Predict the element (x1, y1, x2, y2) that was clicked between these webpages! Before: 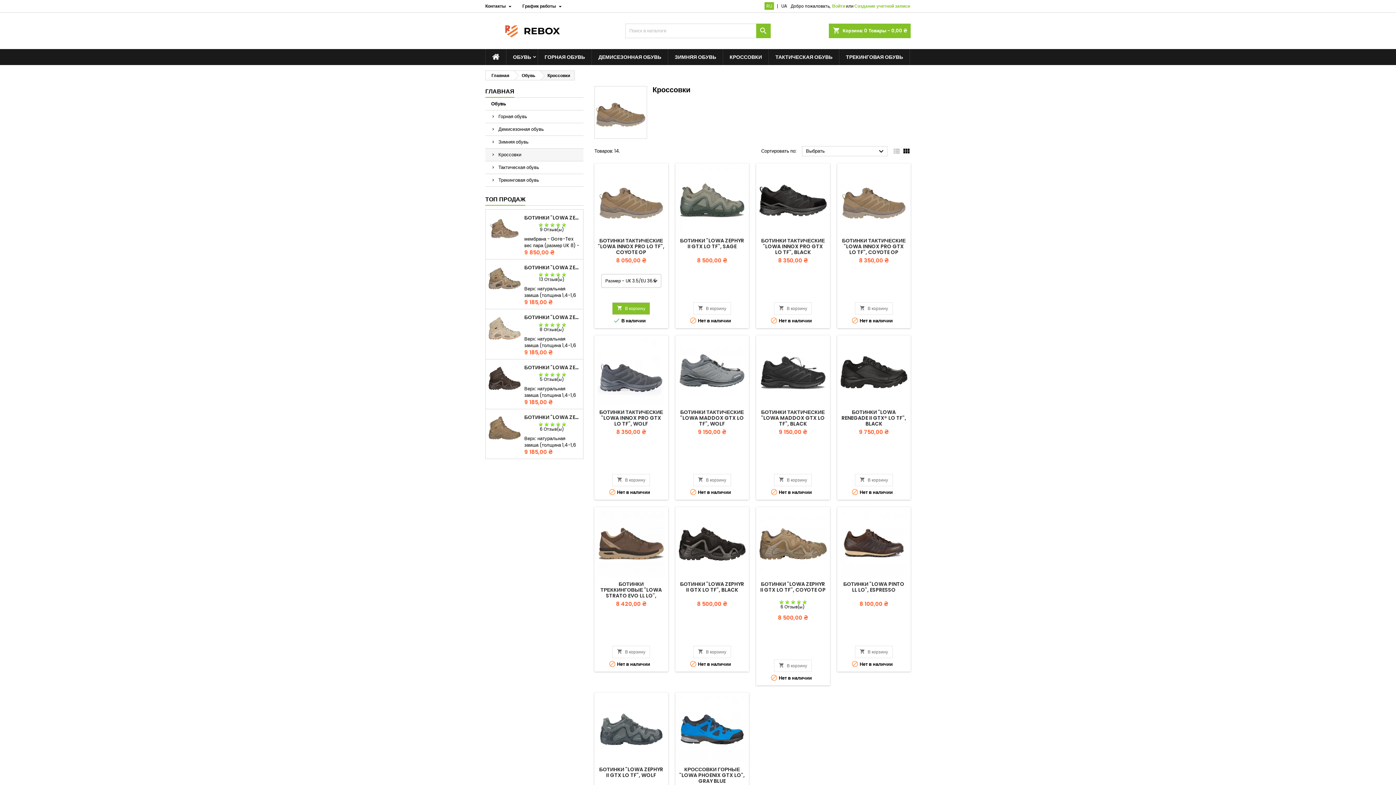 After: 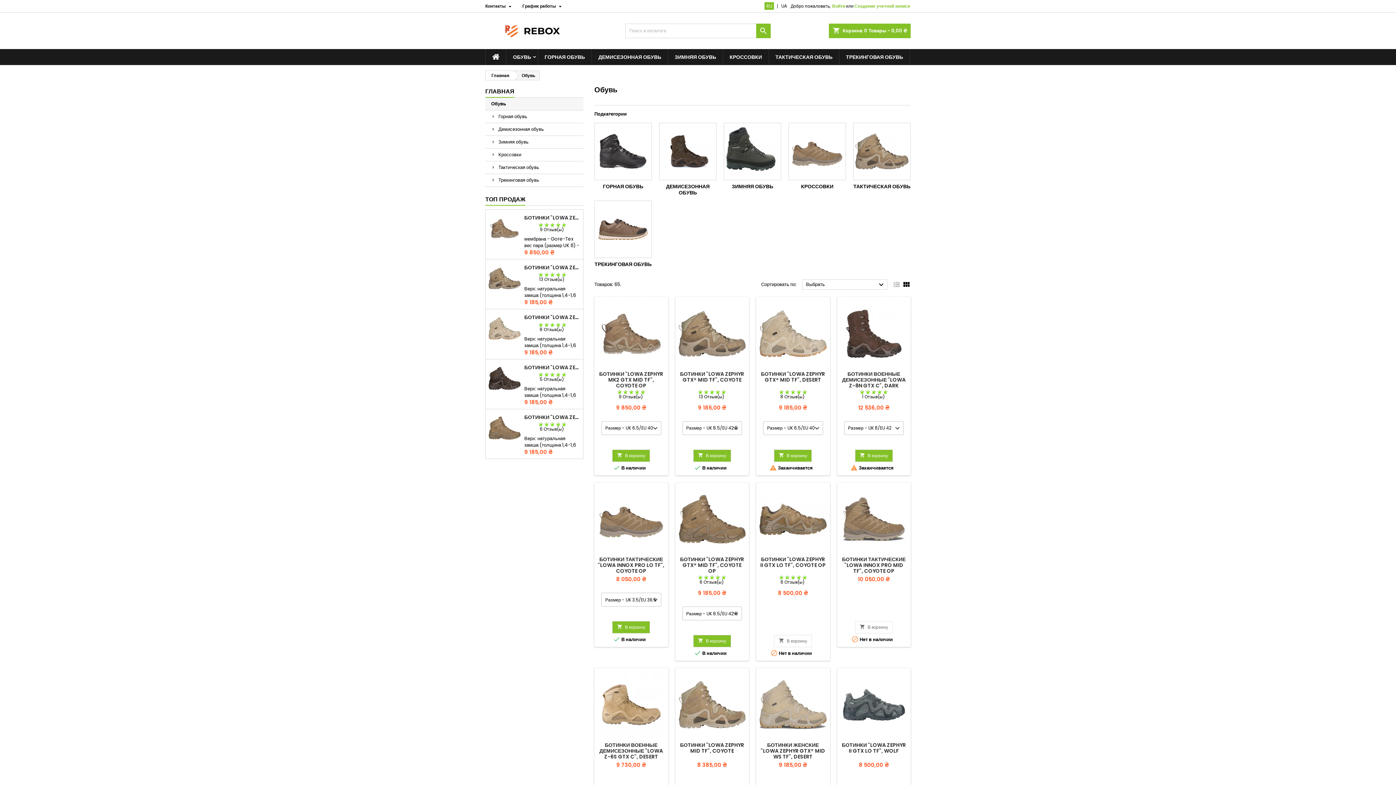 Action: label: ОБУВЬ bbox: (506, 49, 537, 65)